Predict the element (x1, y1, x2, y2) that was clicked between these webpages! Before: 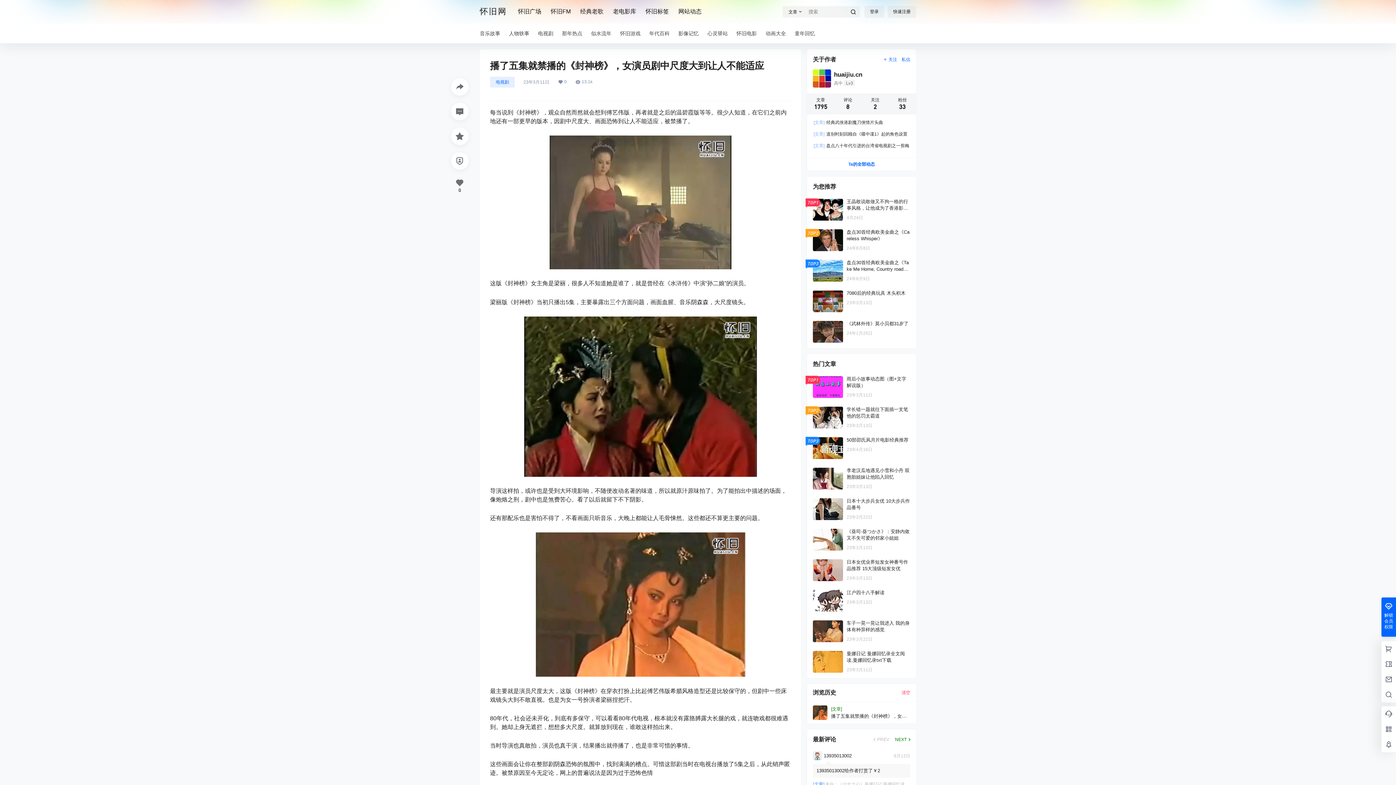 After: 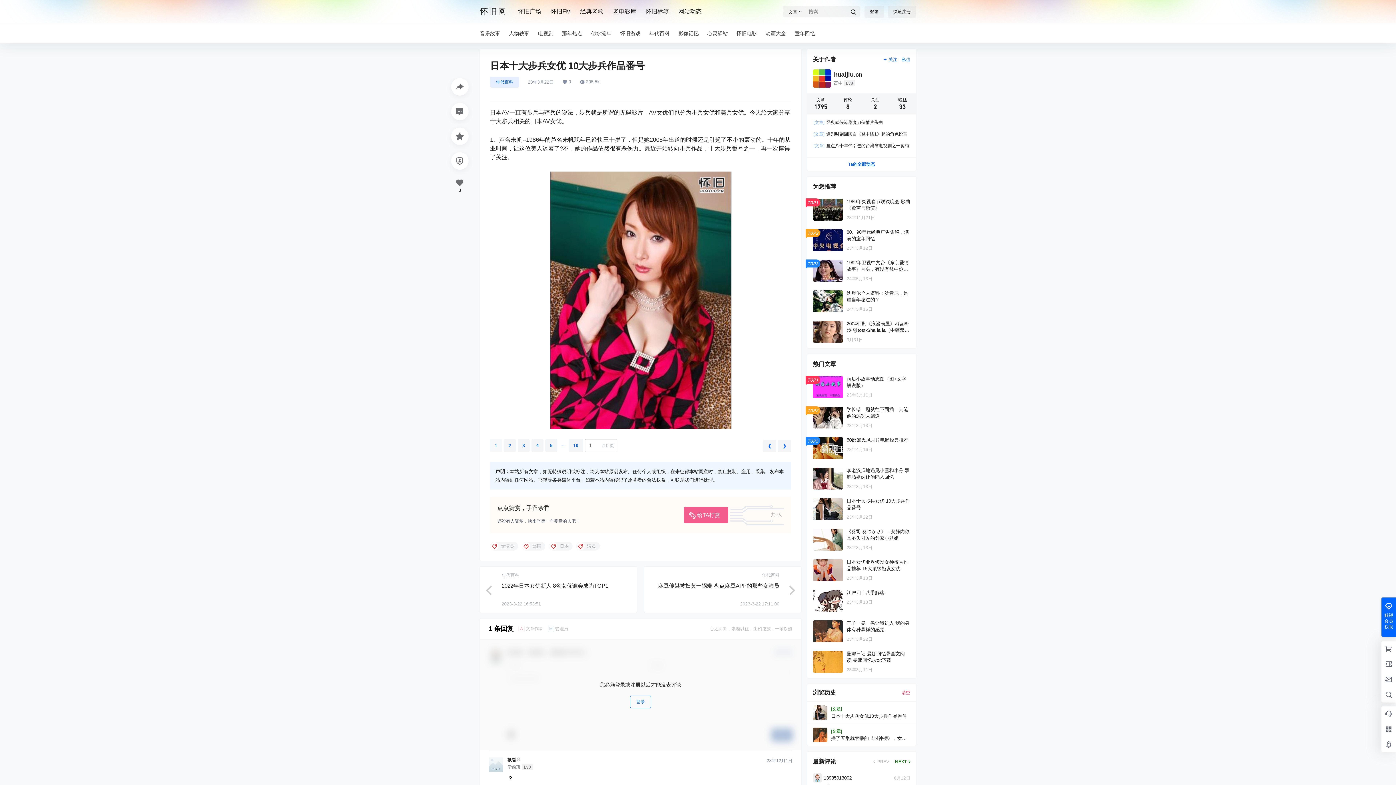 Action: bbox: (807, 492, 916, 525)